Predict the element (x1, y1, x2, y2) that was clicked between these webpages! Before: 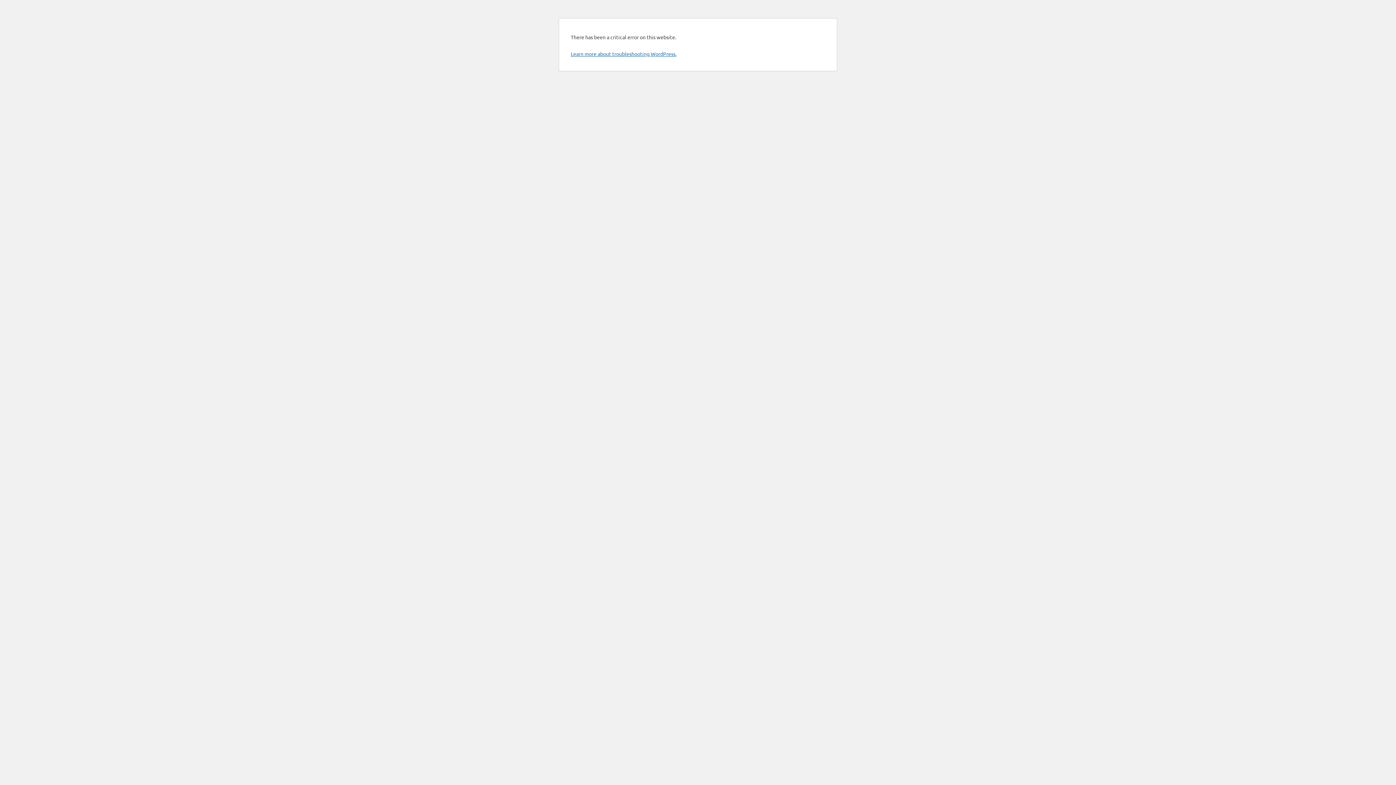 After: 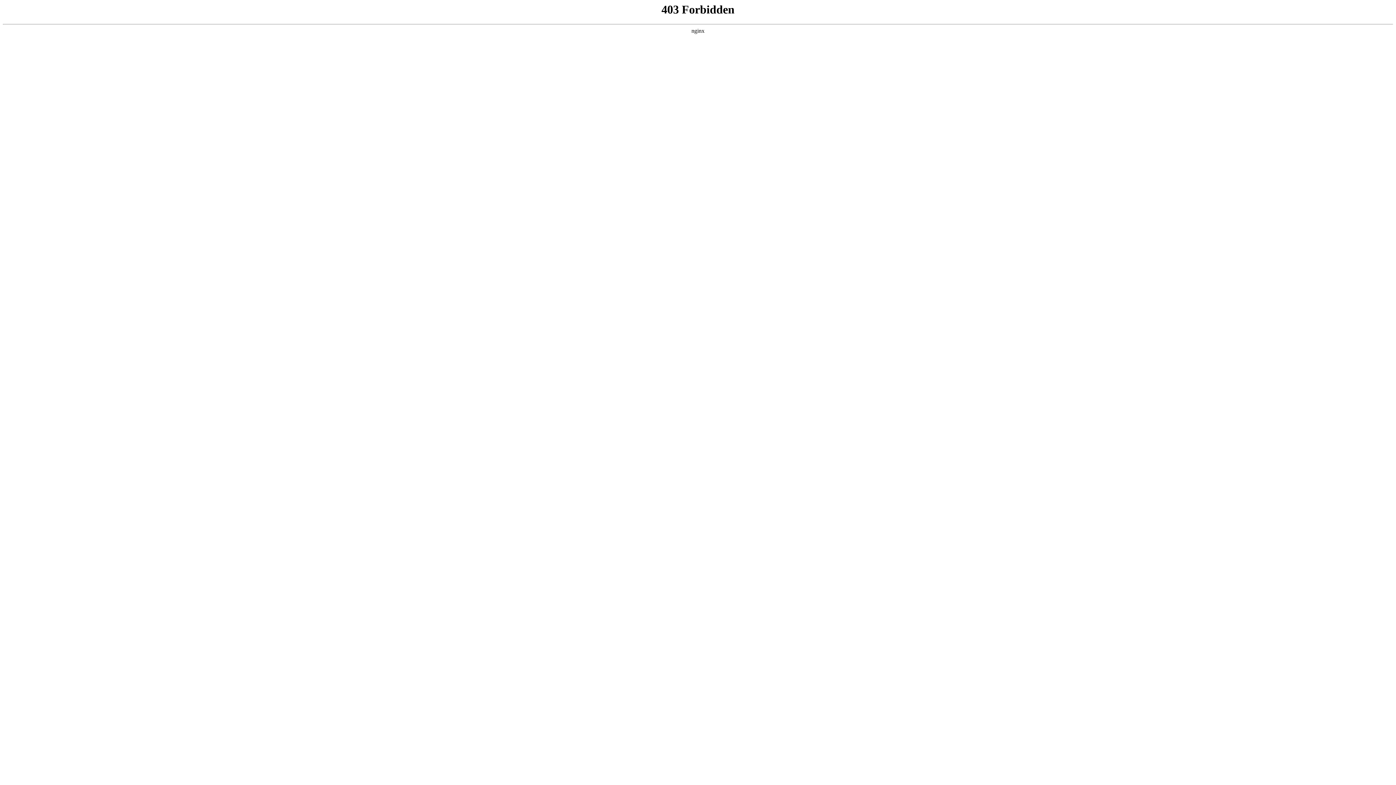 Action: label: Learn more about troubleshooting WordPress. bbox: (570, 50, 676, 57)